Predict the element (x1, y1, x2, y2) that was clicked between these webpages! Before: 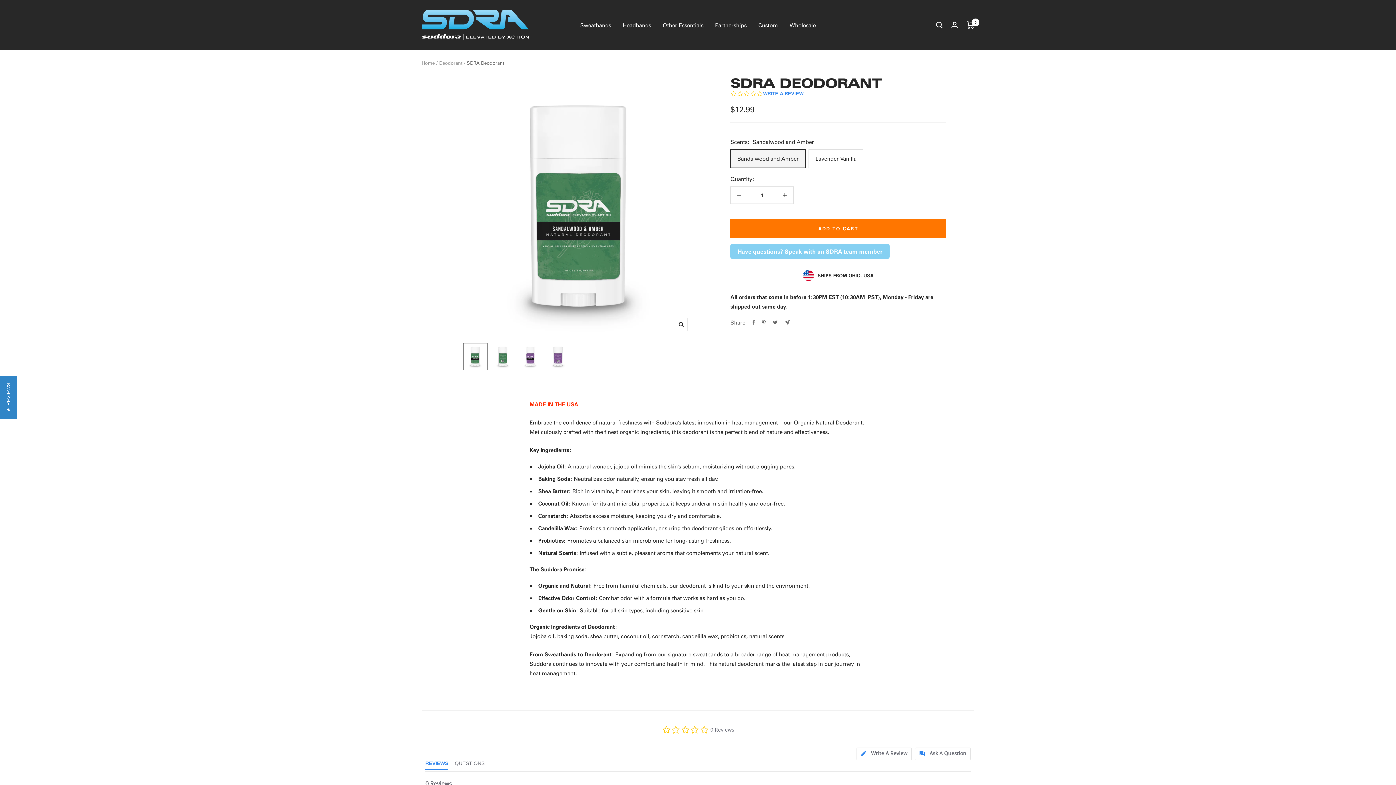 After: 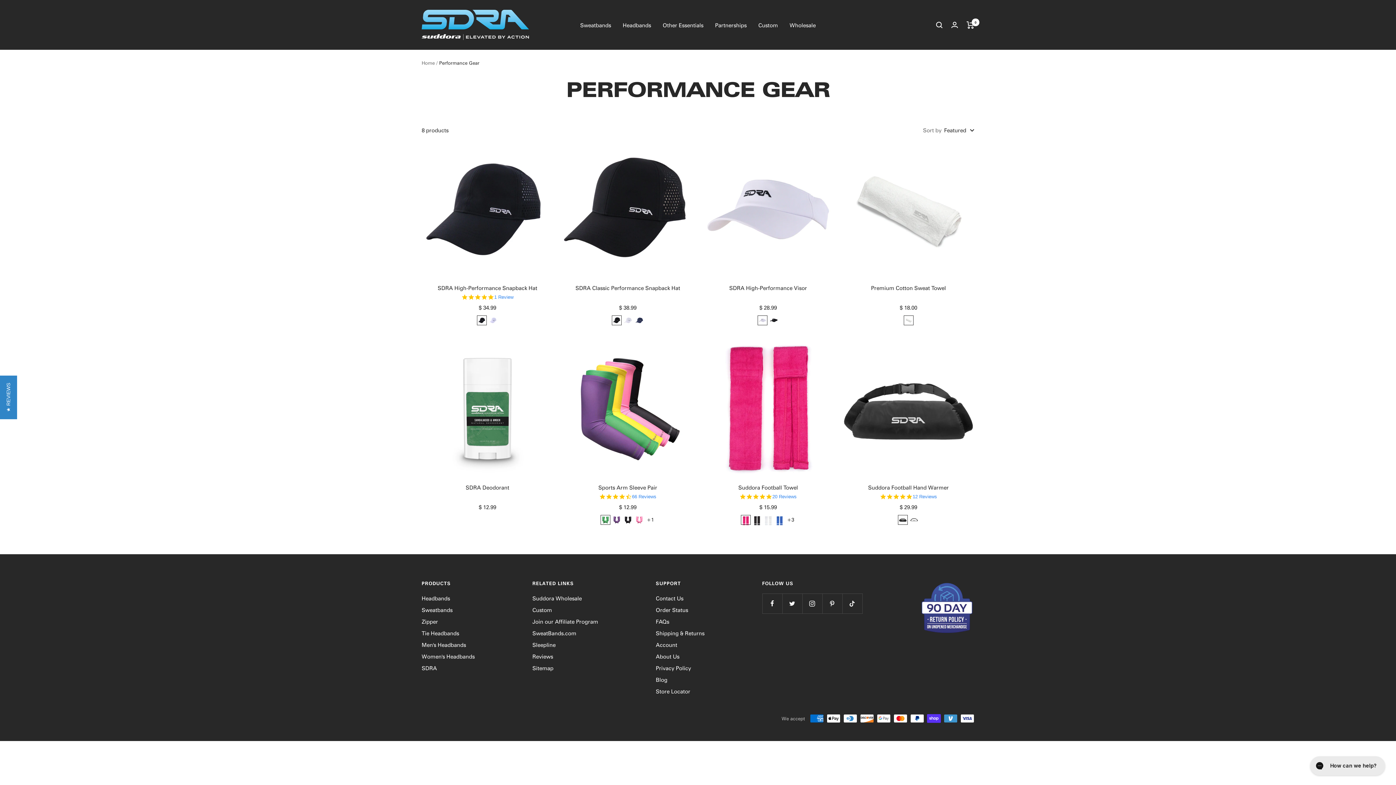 Action: bbox: (662, 20, 703, 29) label: Other Essentials